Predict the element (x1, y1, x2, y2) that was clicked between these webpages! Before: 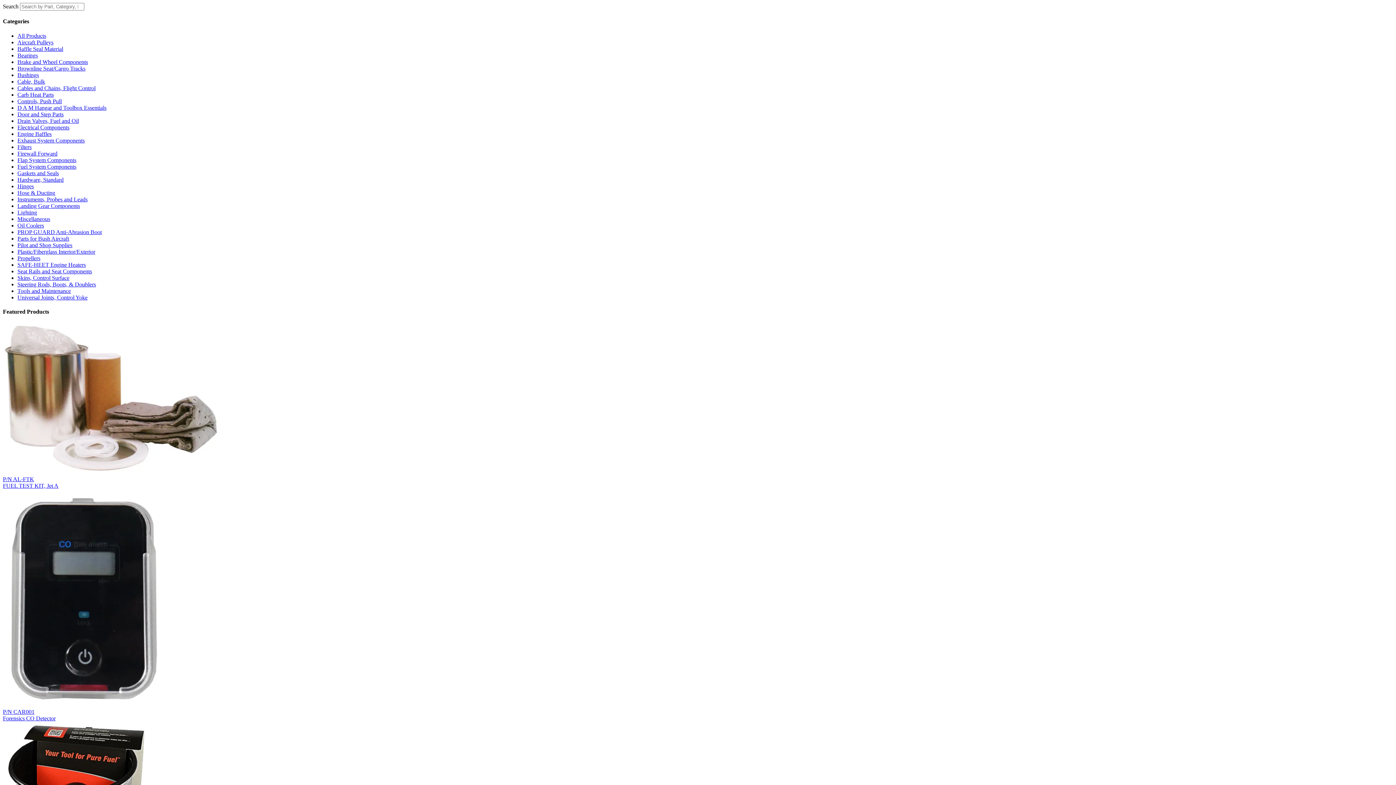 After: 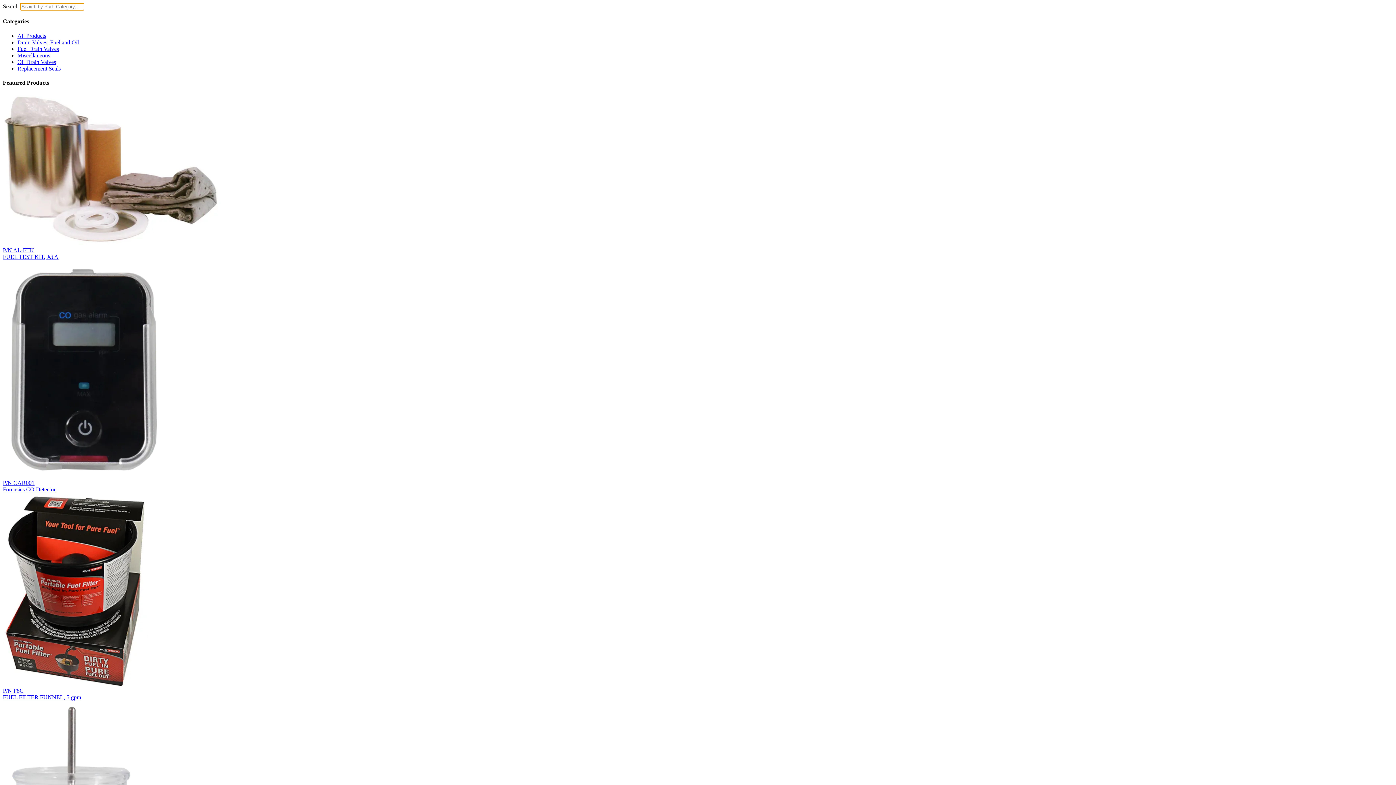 Action: bbox: (17, 117, 78, 123) label: Drain Valves, Fuel and Oil